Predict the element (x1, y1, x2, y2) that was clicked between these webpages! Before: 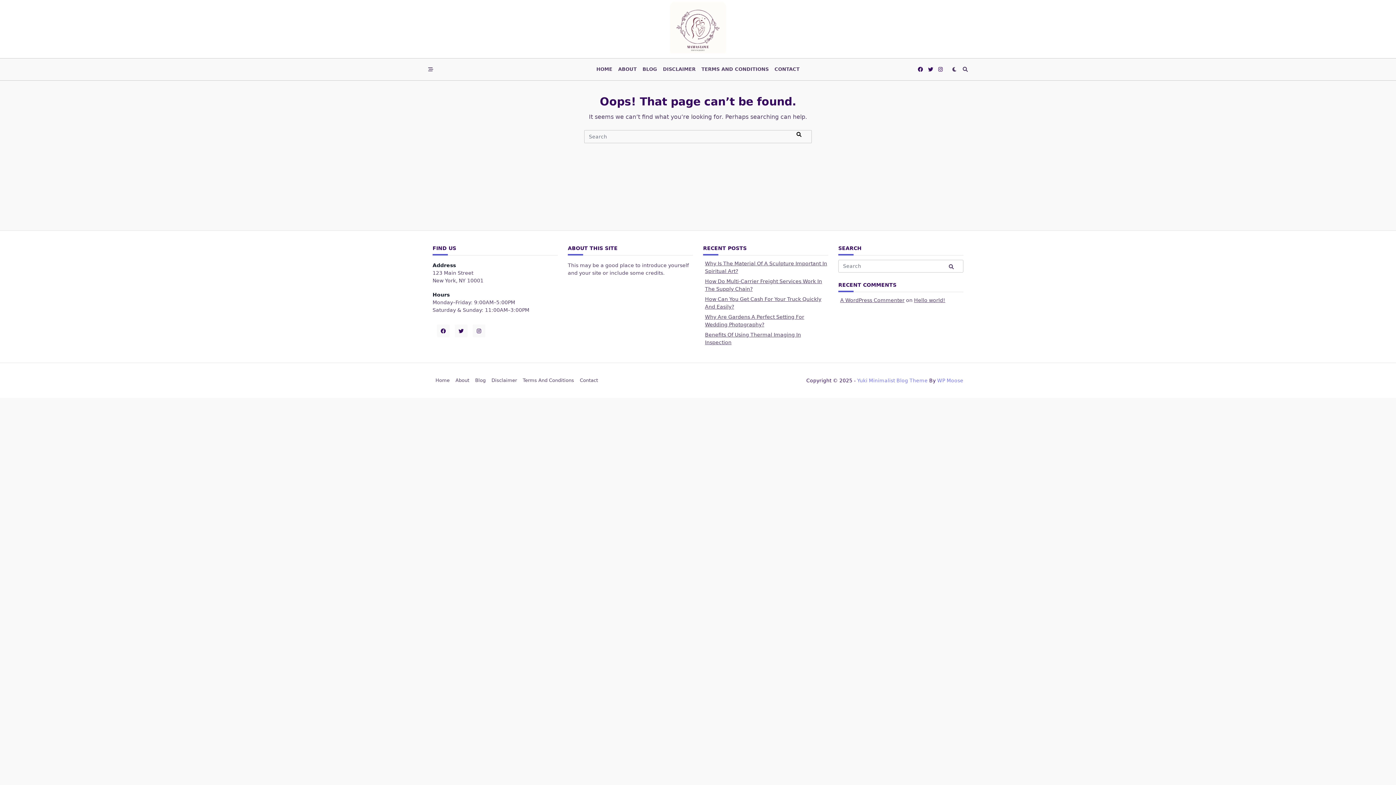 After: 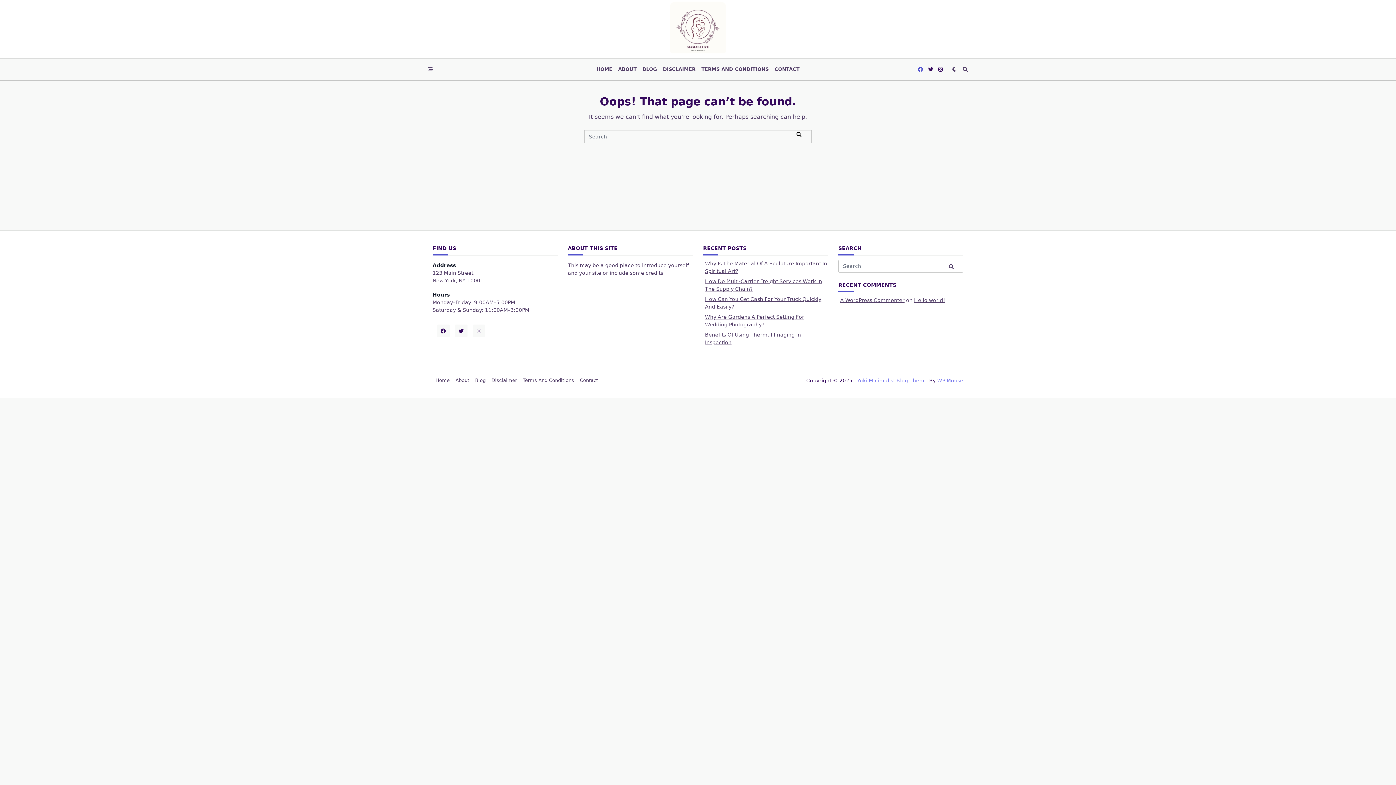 Action: bbox: (918, 66, 923, 72)